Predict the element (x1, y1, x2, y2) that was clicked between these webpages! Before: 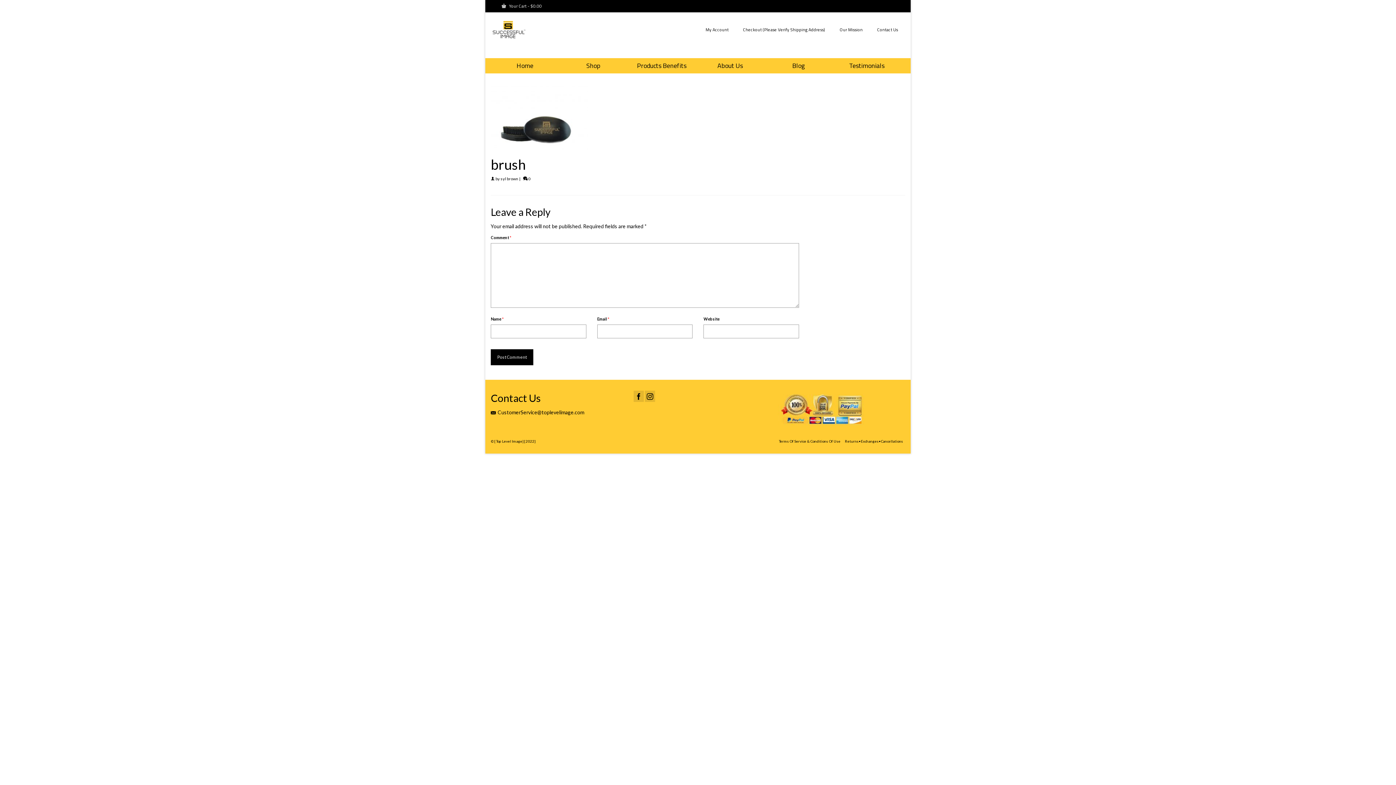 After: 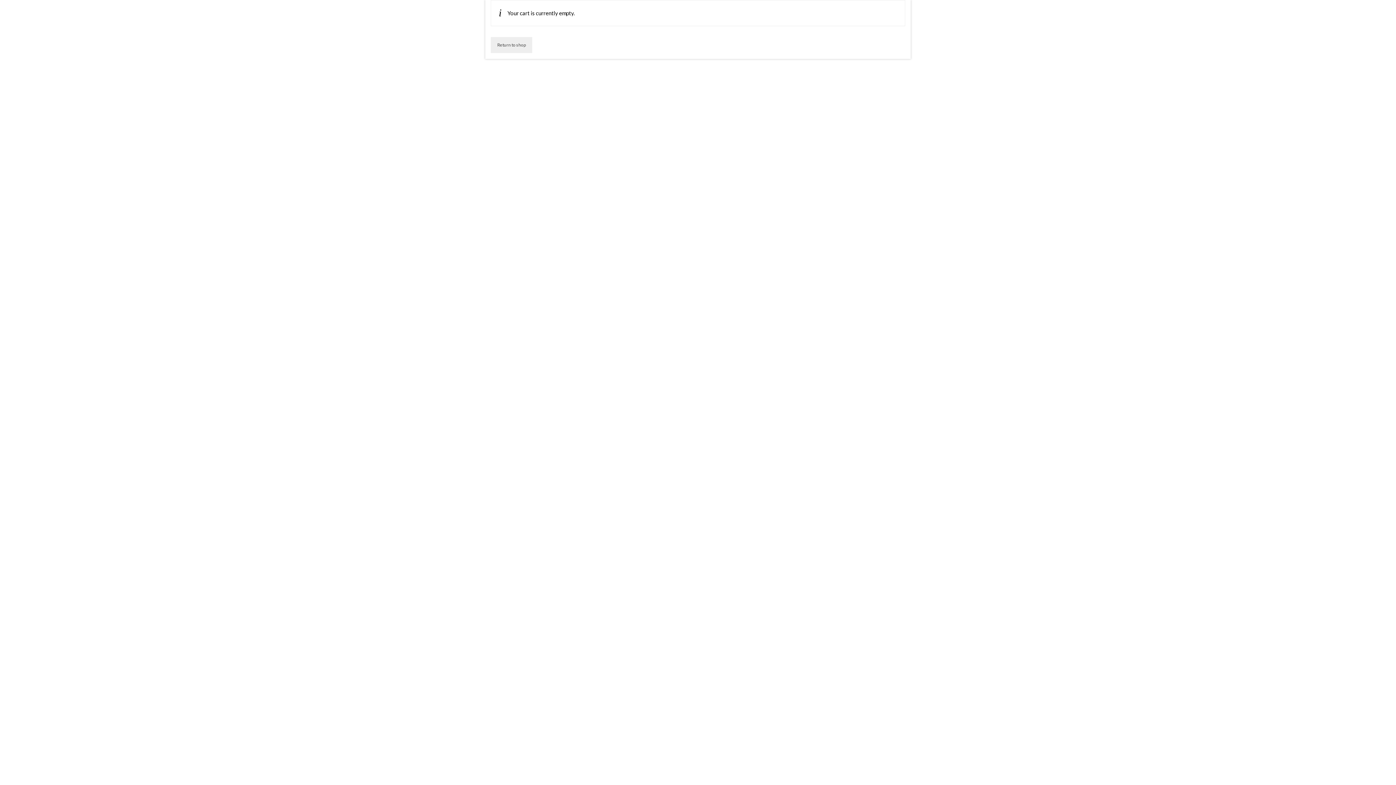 Action: bbox: (736, 22, 832, 36) label: Checkout (Please Verify Shipping Address)